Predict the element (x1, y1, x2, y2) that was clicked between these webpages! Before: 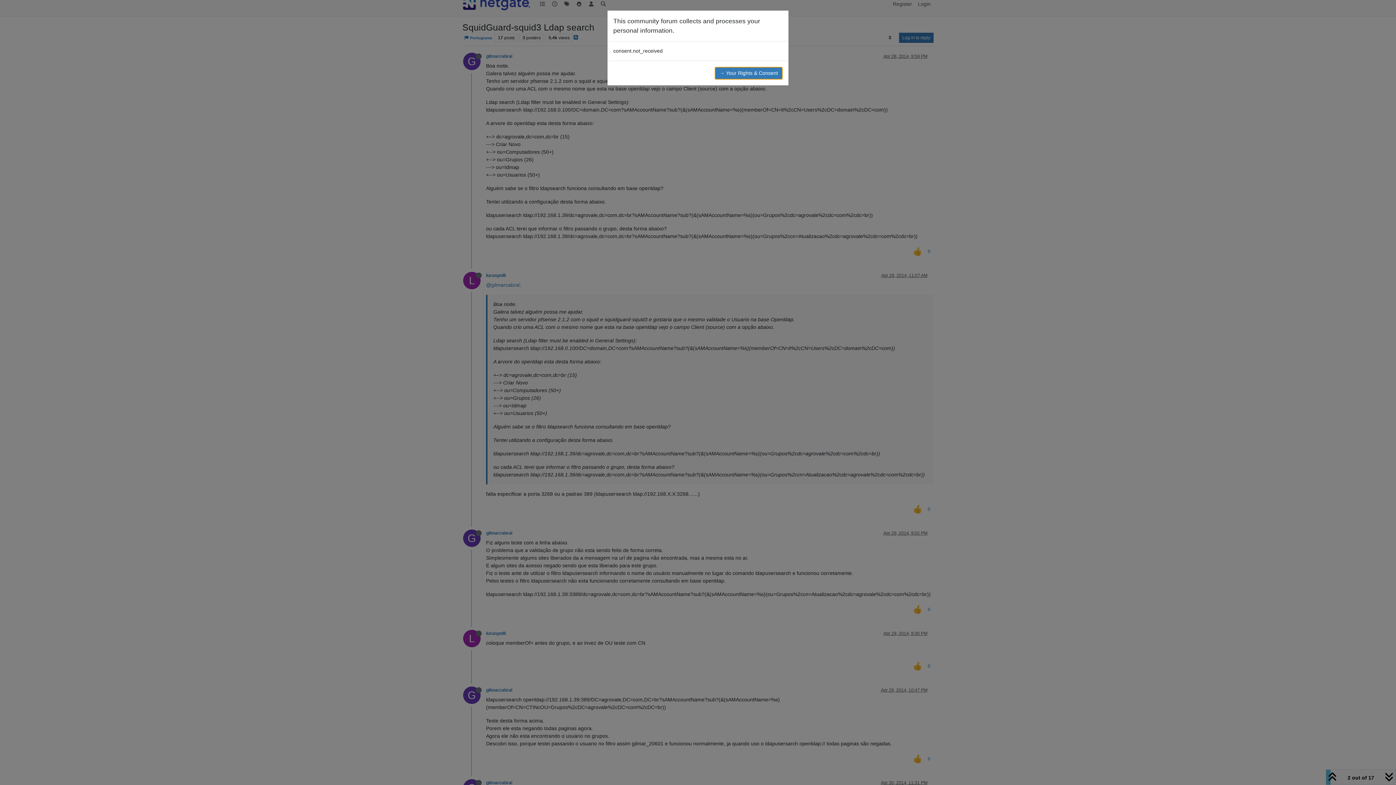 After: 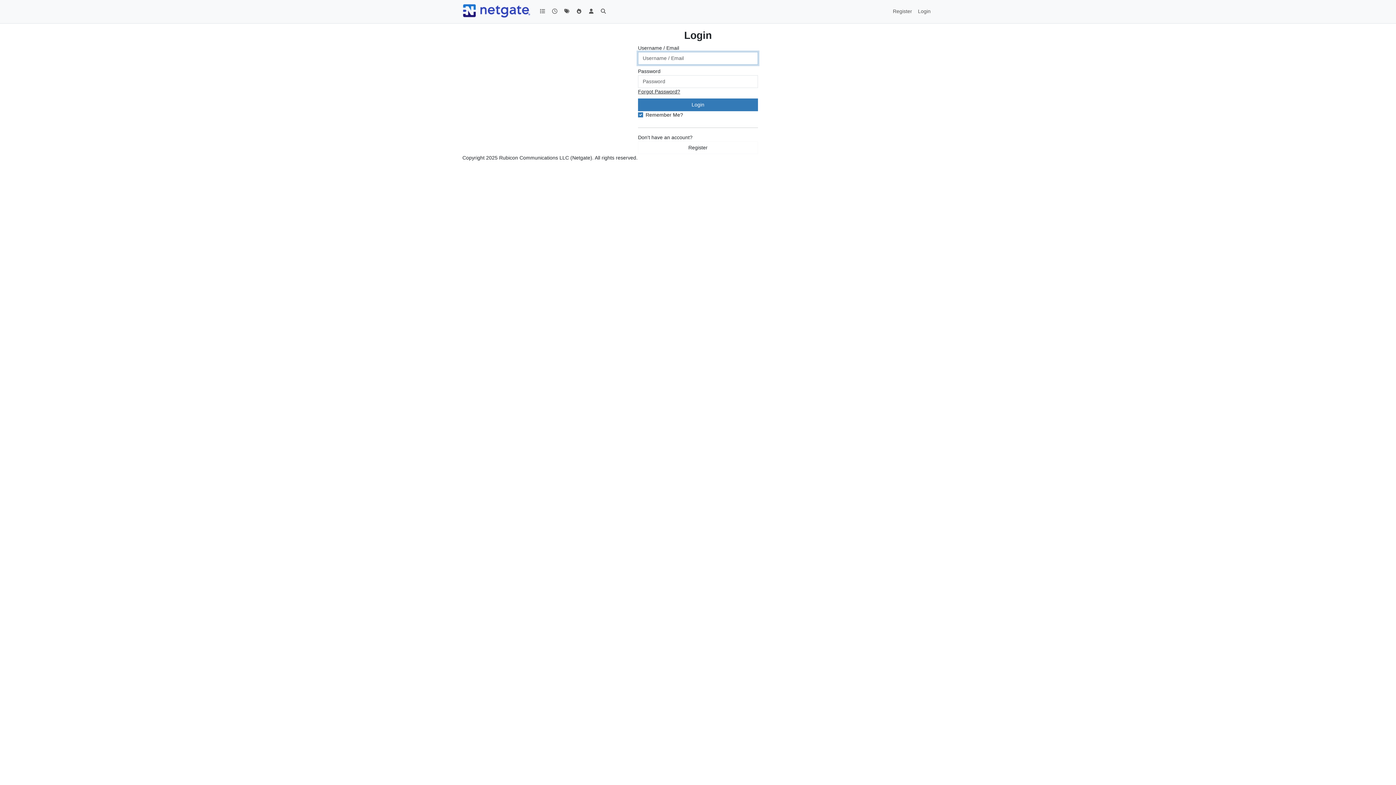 Action: bbox: (714, 66, 782, 79) label: → Your Rights & Consent